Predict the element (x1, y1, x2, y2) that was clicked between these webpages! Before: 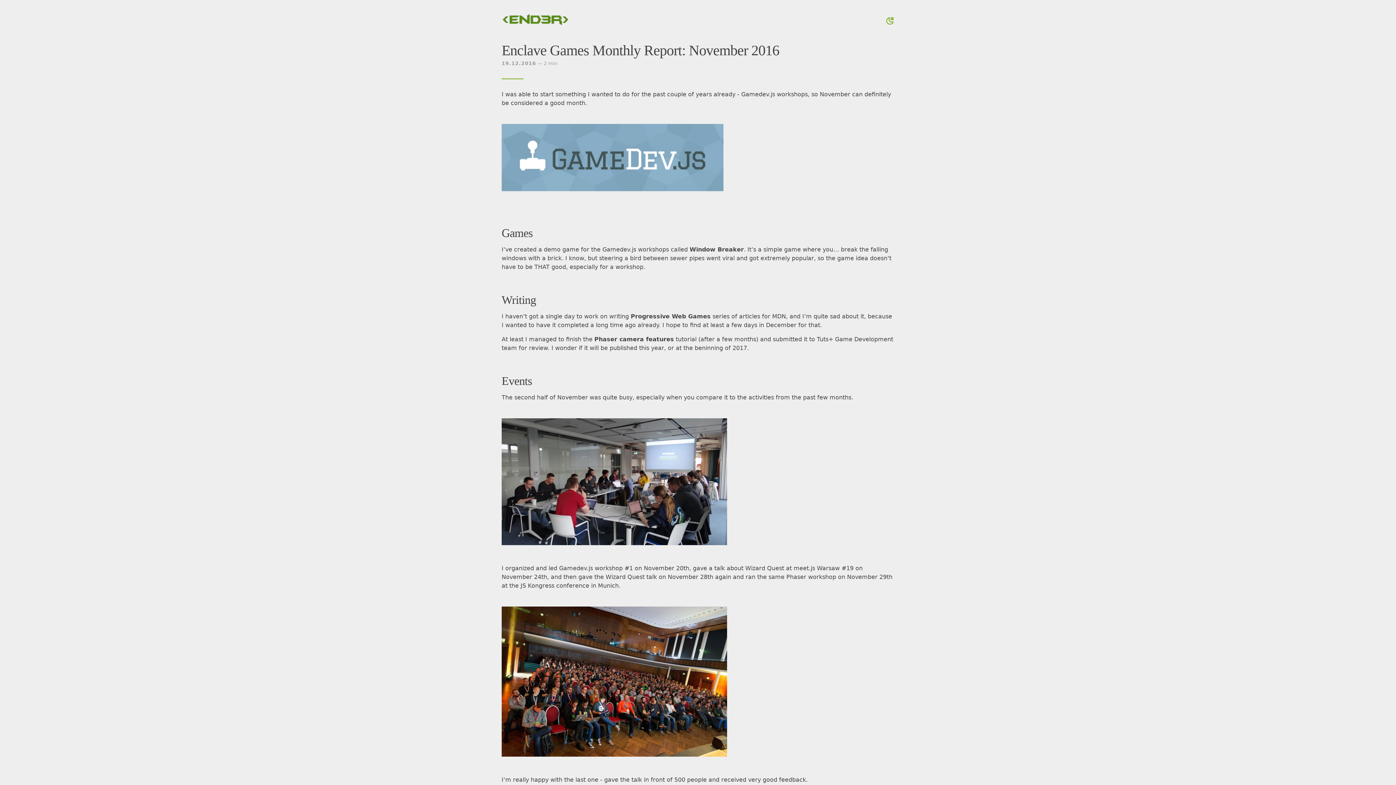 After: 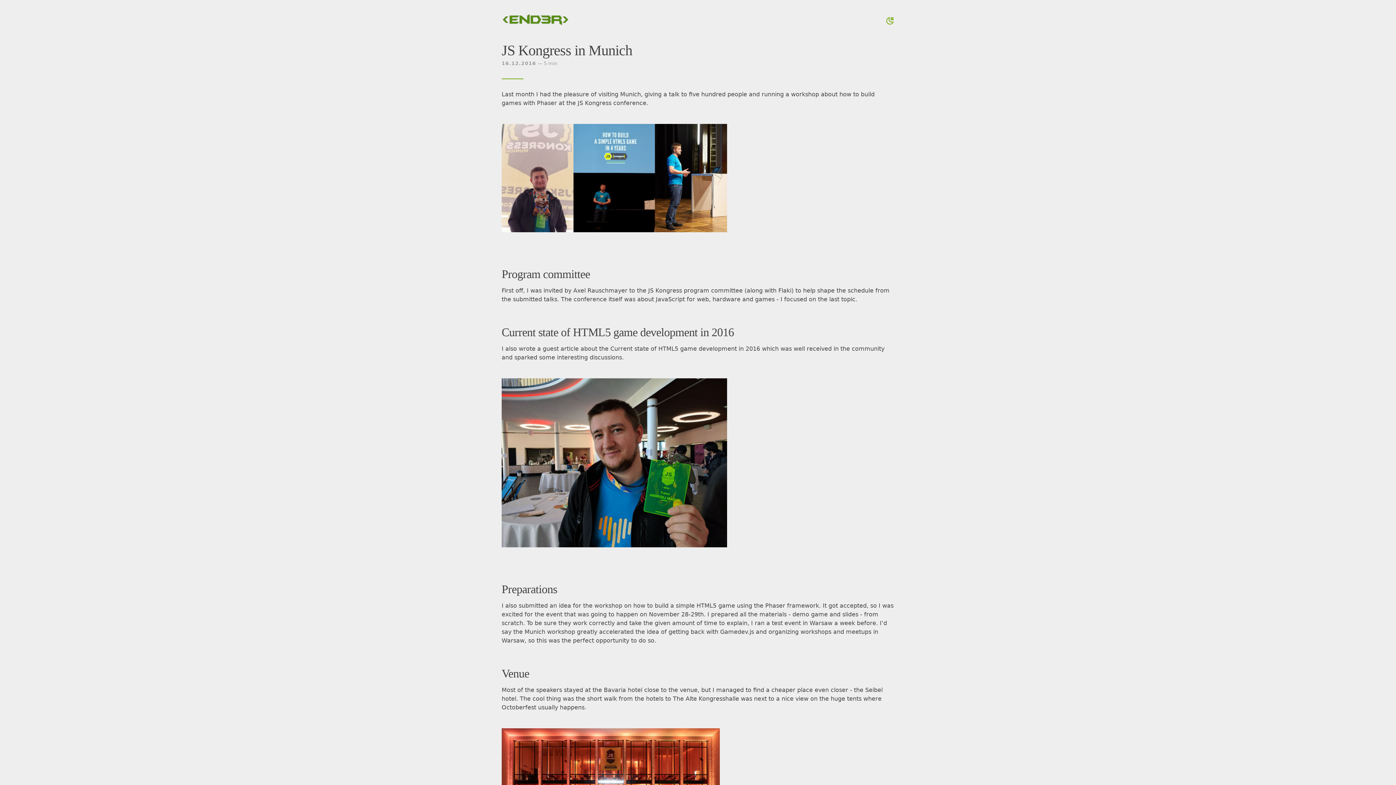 Action: bbox: (520, 582, 618, 589) label: JS Kongress conference in Munich